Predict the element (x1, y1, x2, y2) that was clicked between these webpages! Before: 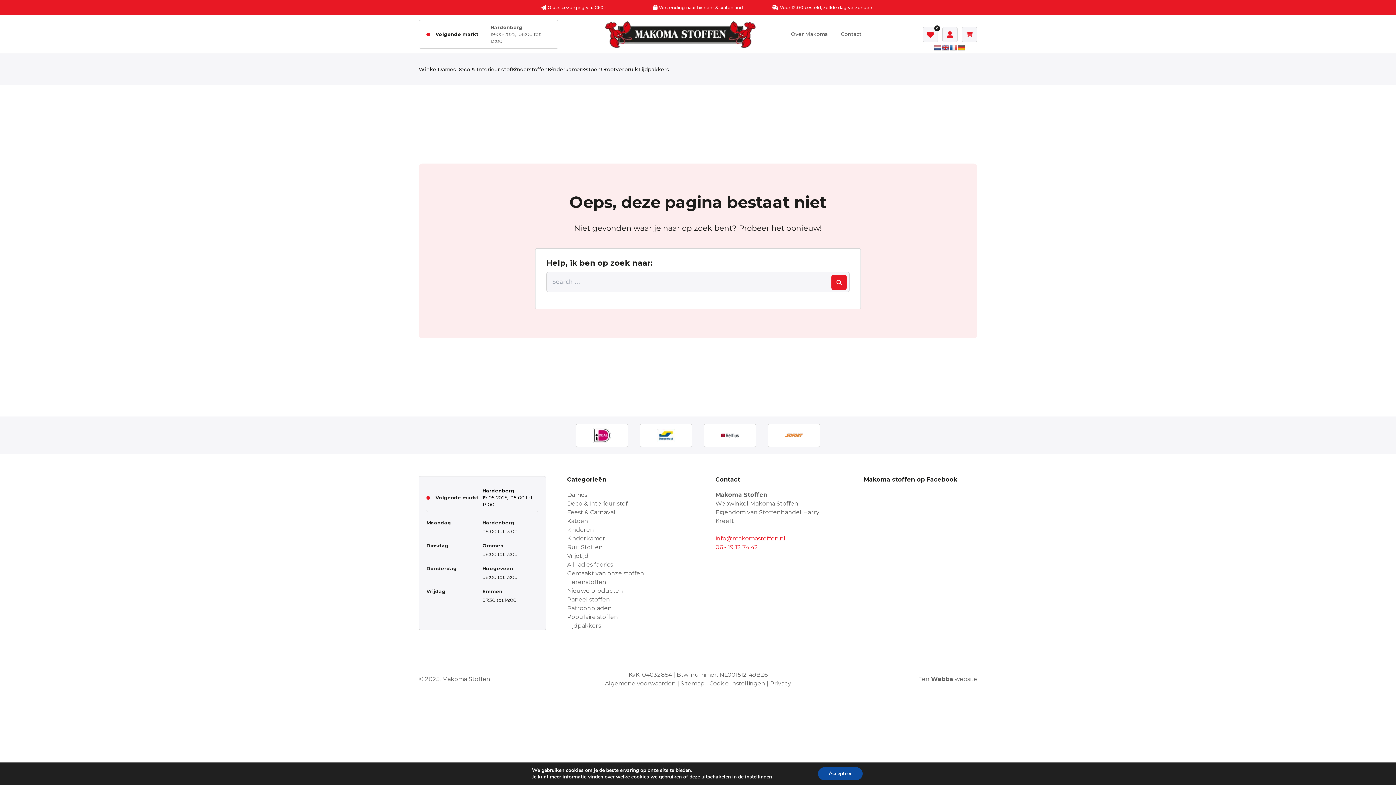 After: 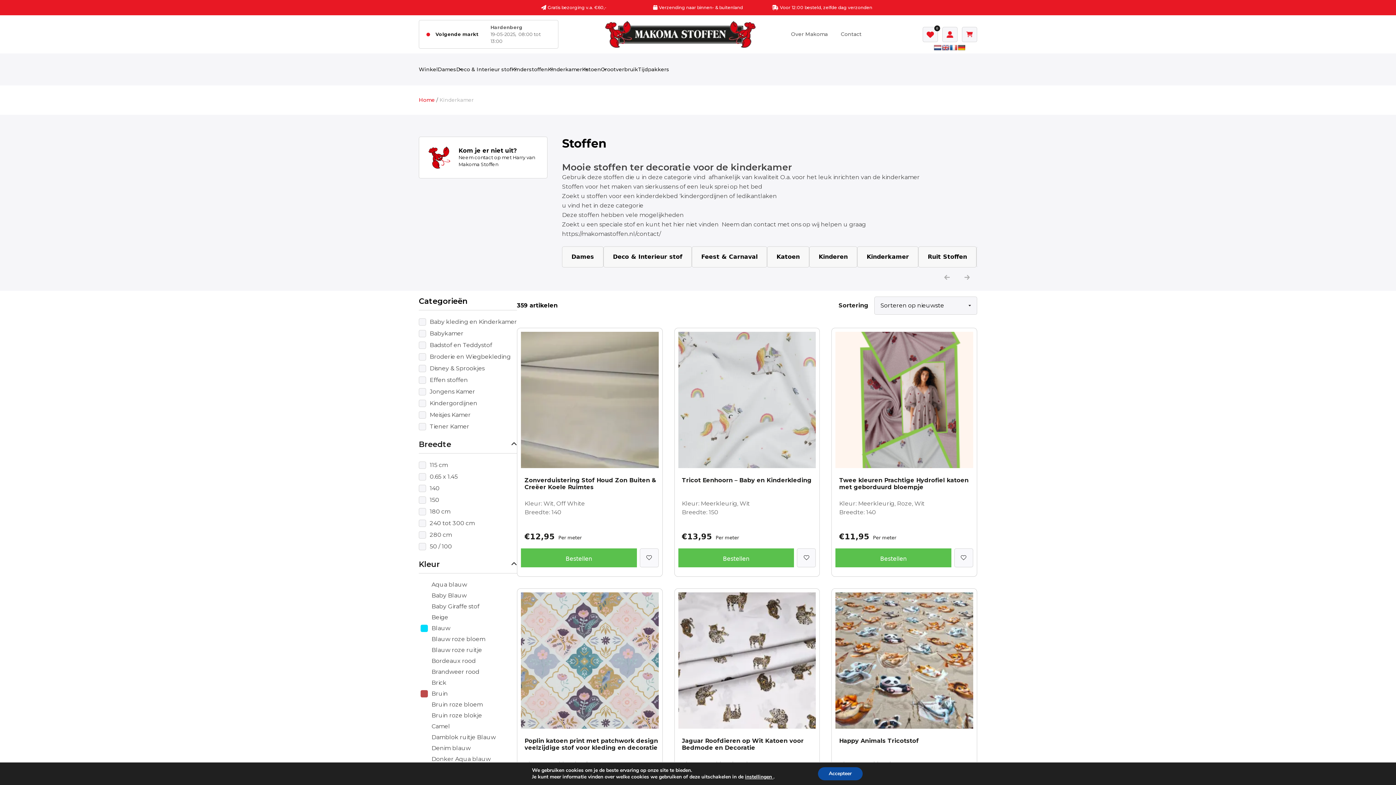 Action: bbox: (548, 66, 582, 72) label: Kinderkamer